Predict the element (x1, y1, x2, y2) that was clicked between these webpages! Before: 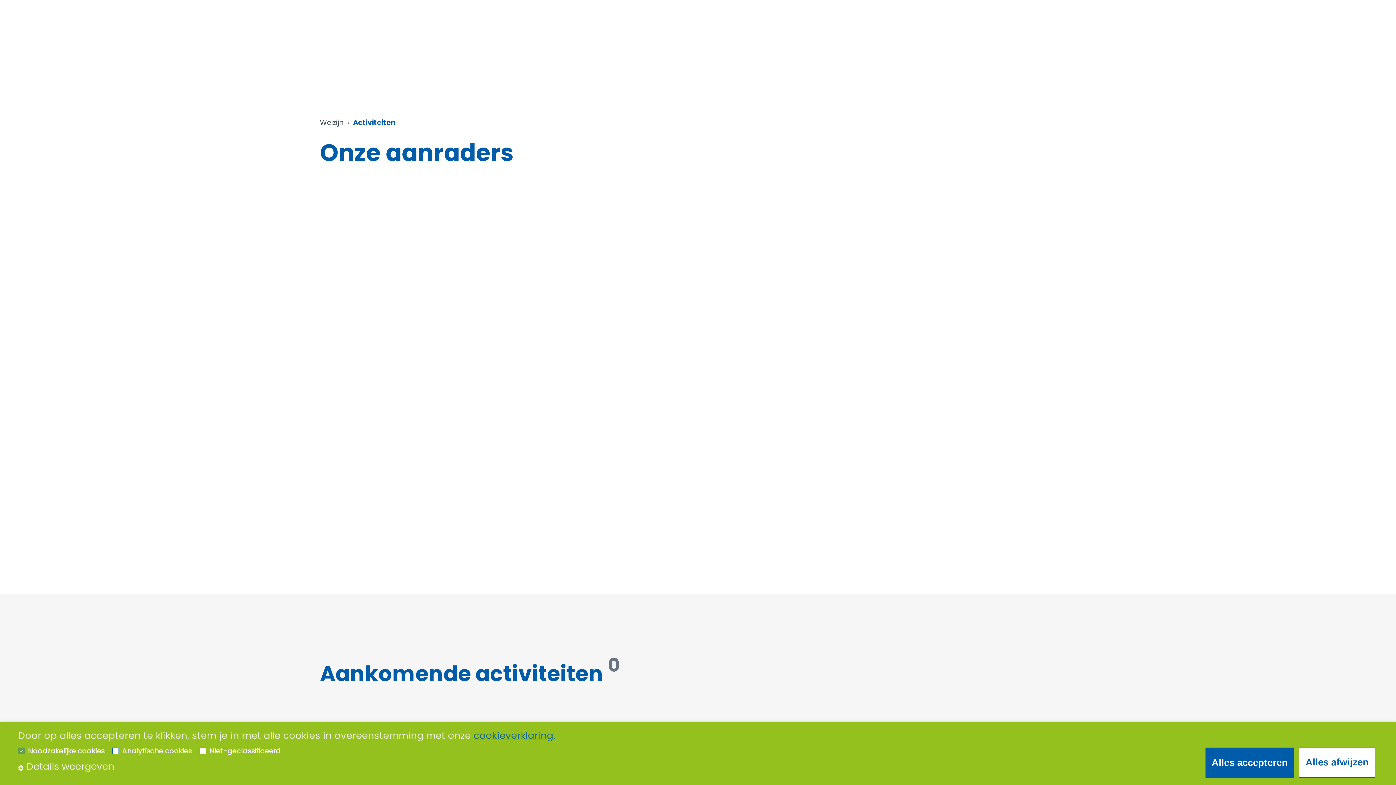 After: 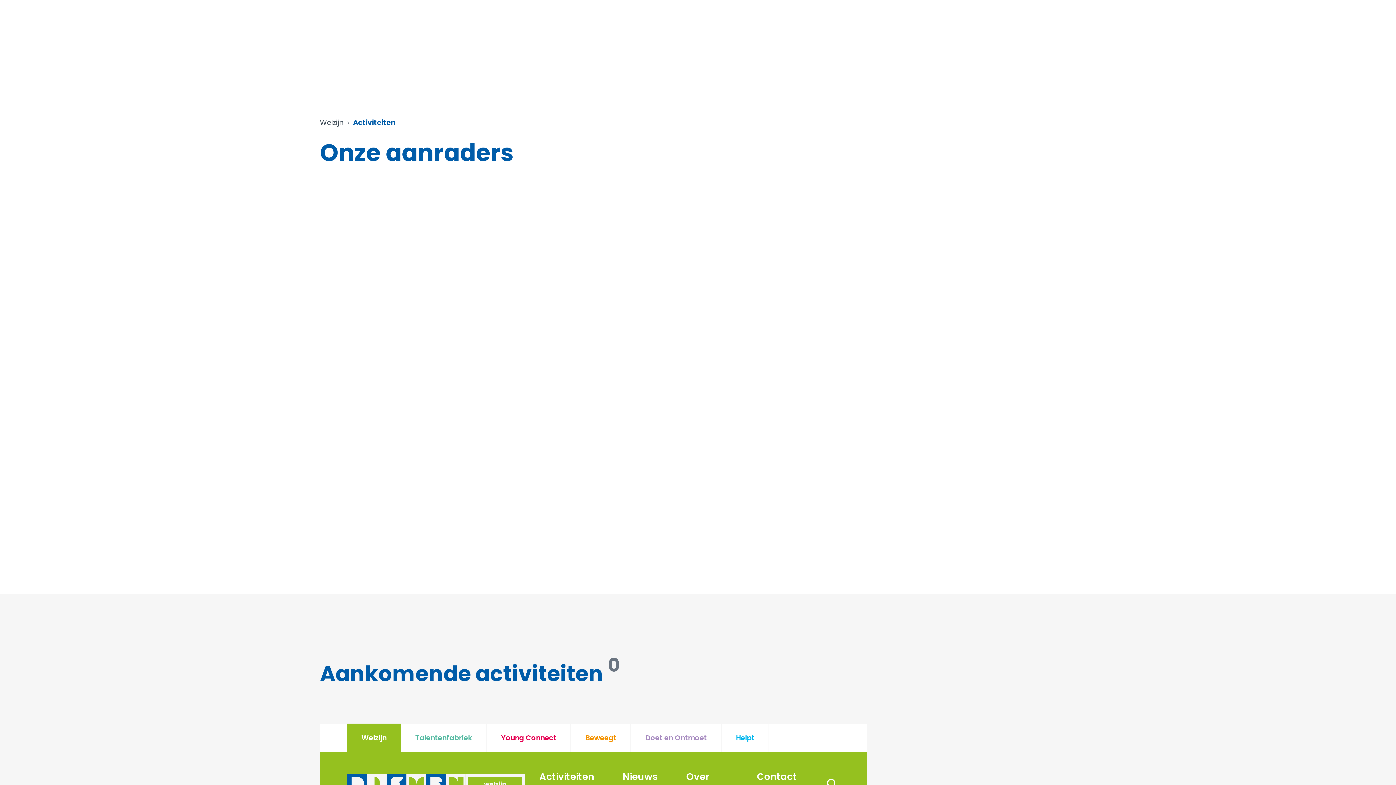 Action: label: Alles afwijzen bbox: (1299, 748, 1375, 778)